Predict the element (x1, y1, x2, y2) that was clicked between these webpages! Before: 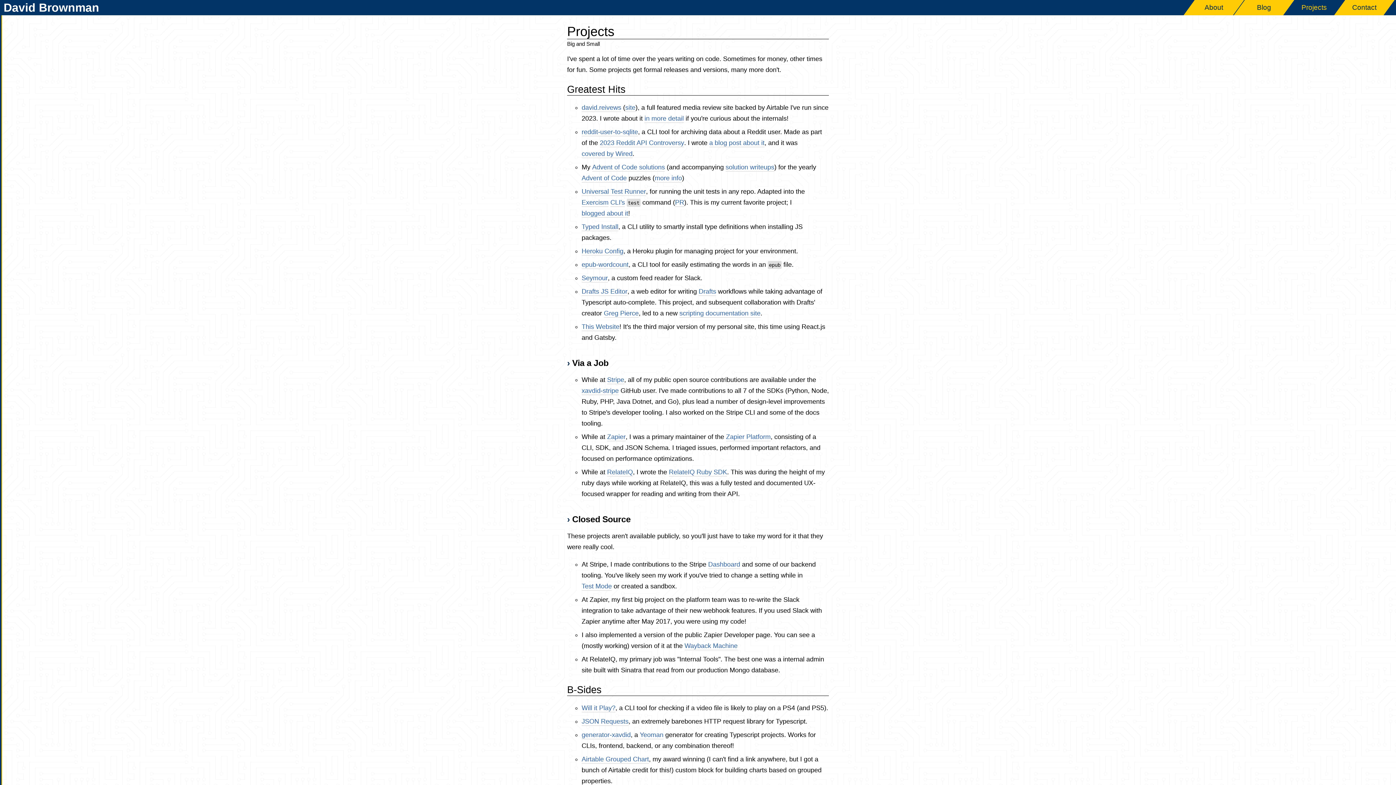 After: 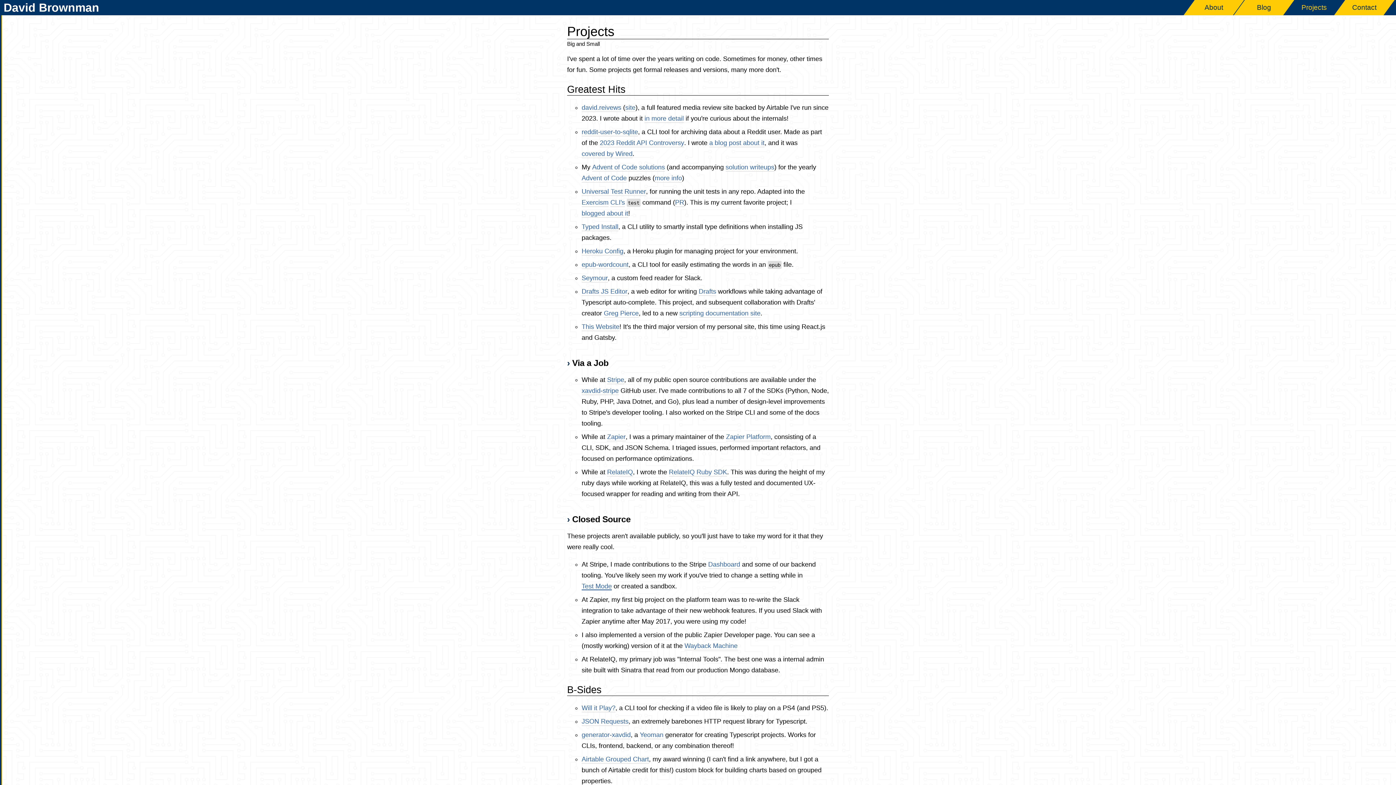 Action: bbox: (581, 582, 612, 590) label: Test Mode